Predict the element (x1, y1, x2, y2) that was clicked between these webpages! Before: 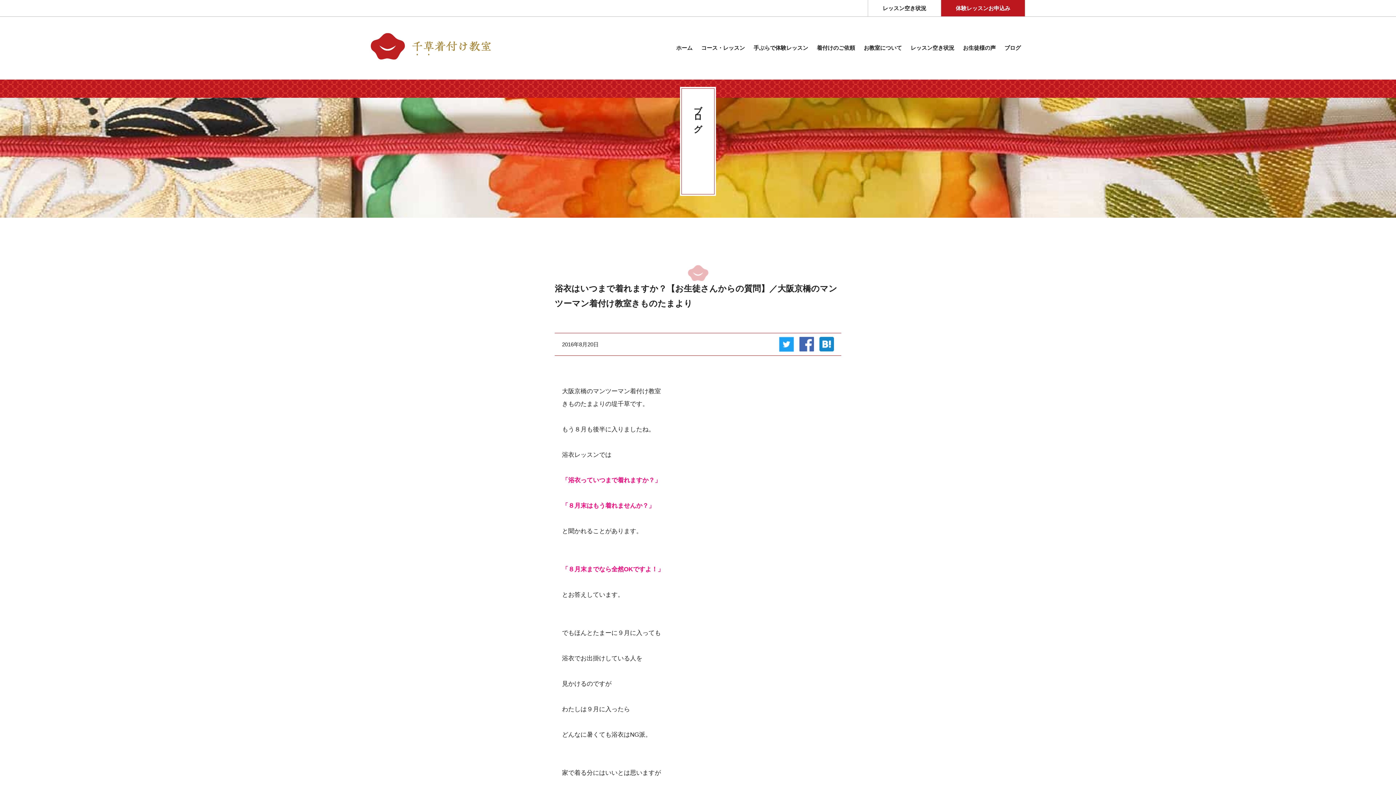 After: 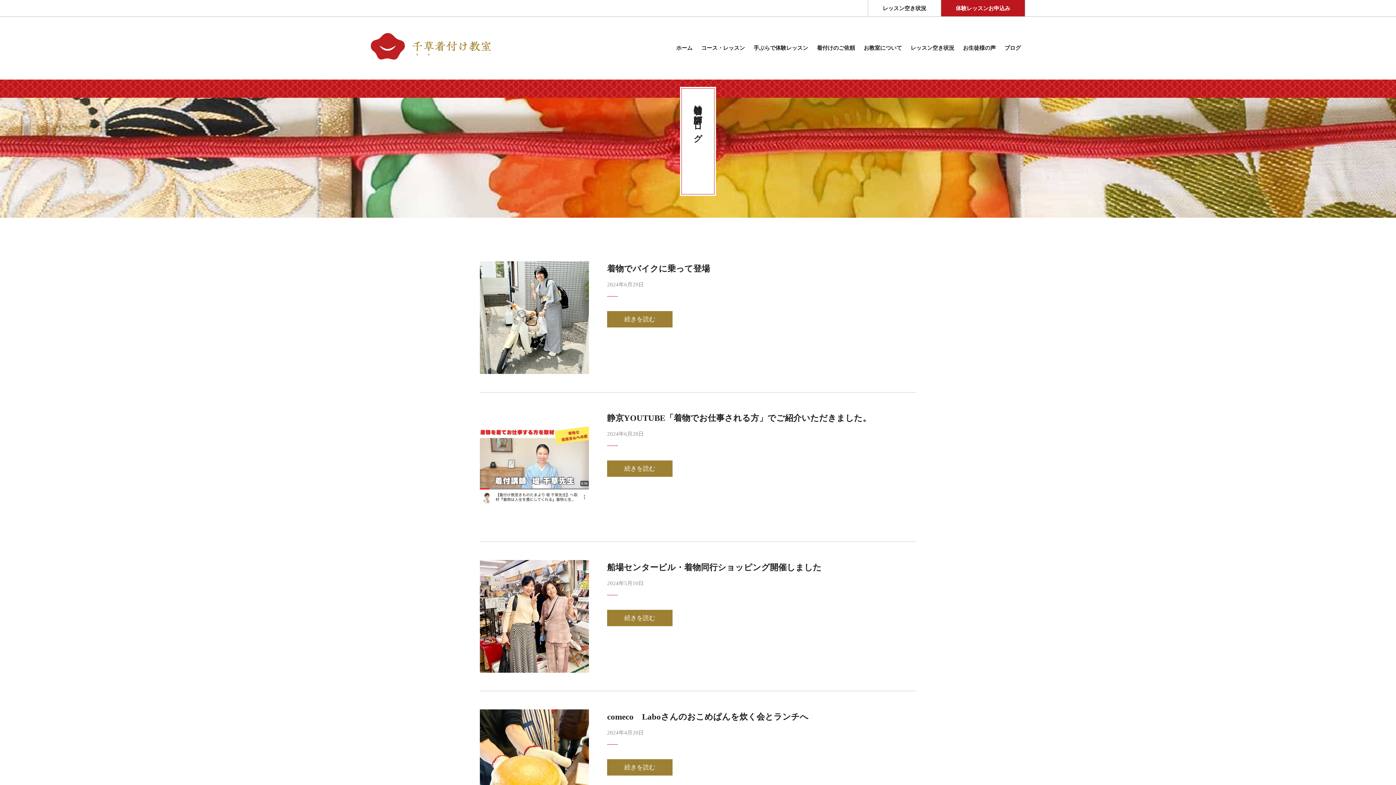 Action: bbox: (1000, 43, 1025, 53) label: ブログ